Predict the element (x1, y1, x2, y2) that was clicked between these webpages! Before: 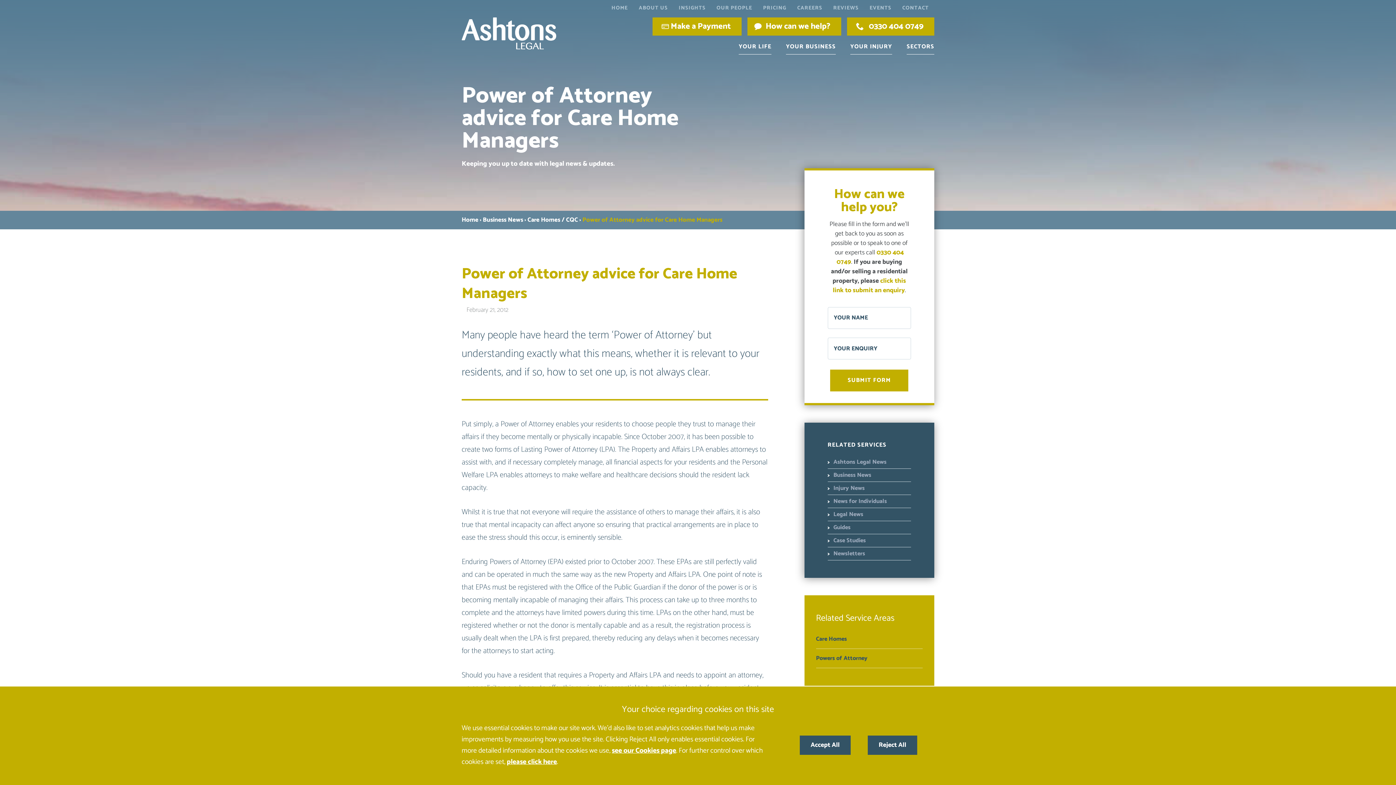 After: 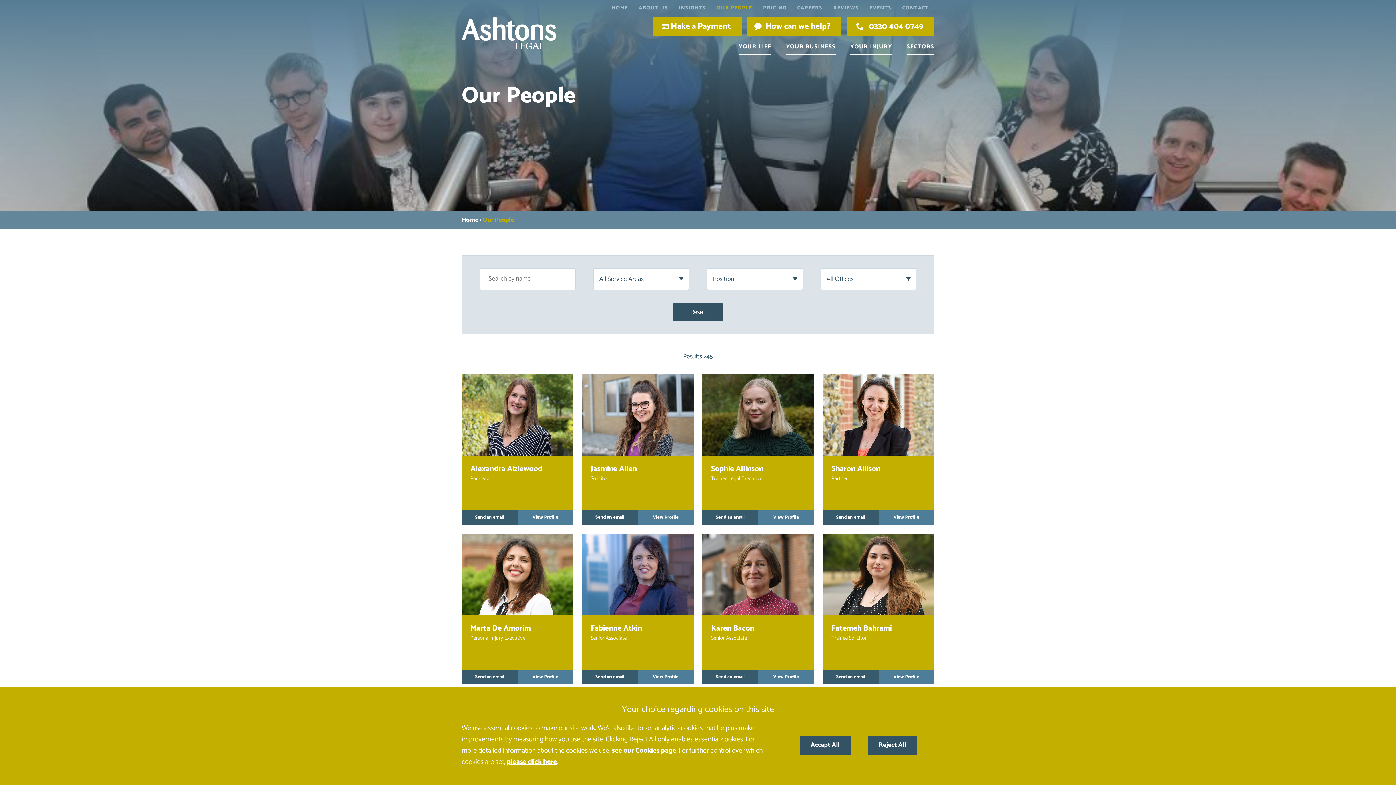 Action: bbox: (711, 0, 757, 14) label: OUR PEOPLE